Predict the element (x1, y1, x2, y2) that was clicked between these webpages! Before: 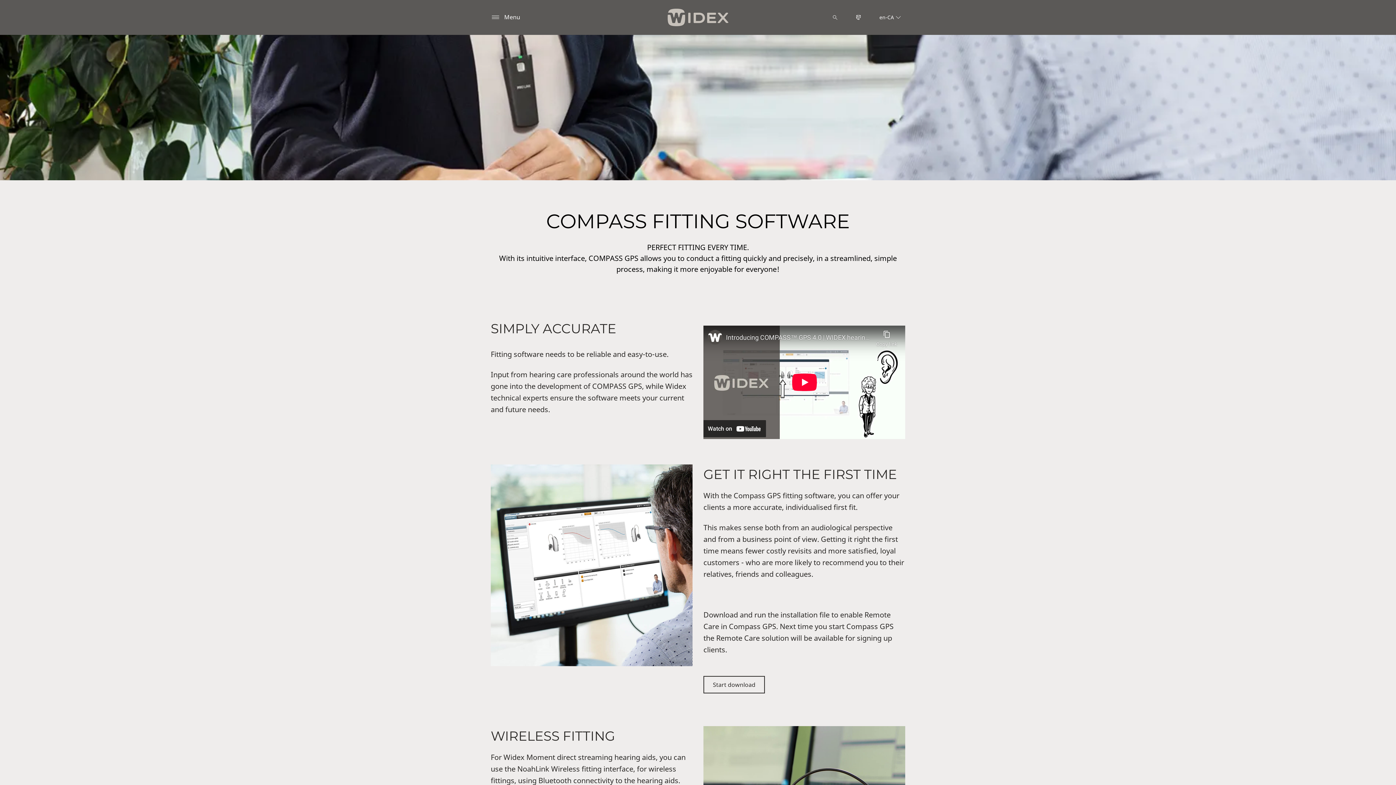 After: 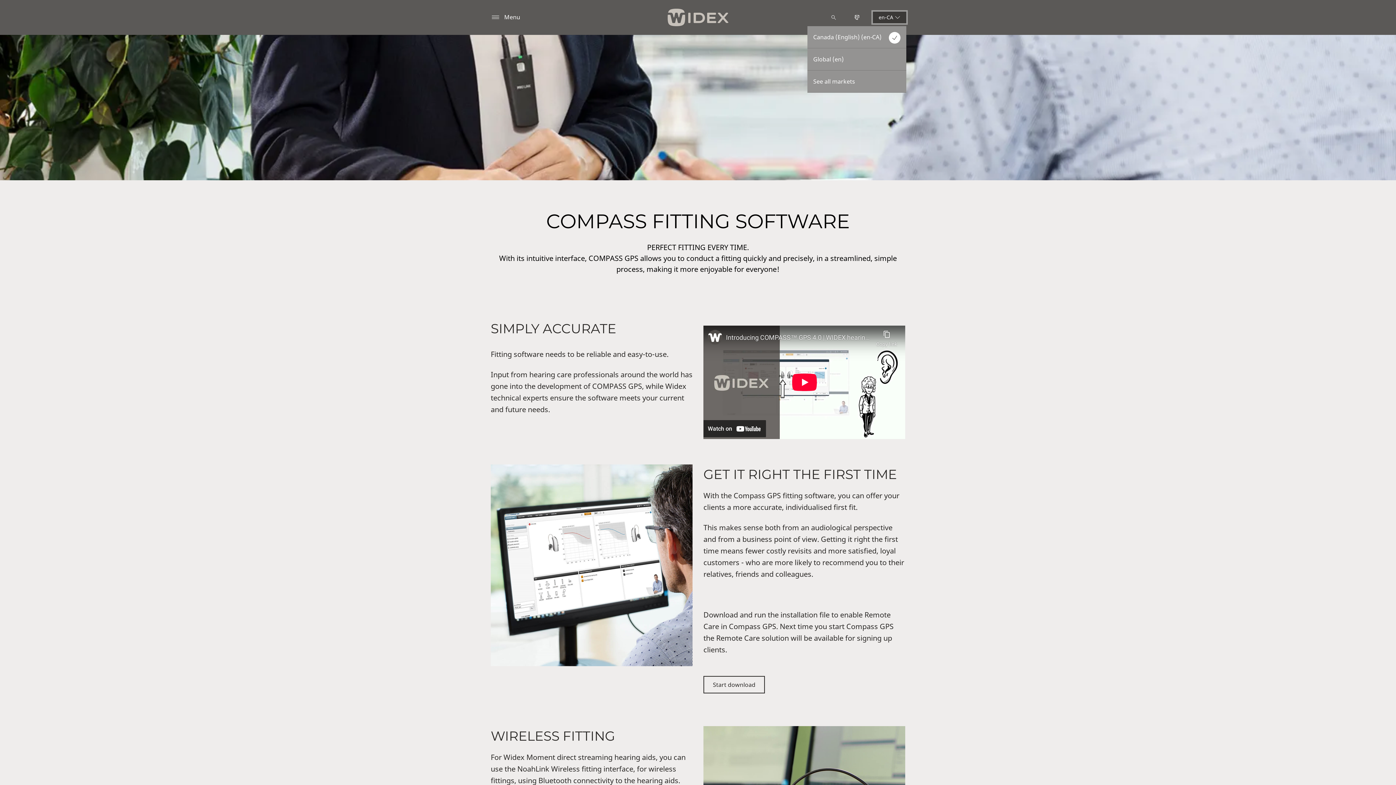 Action: bbox: (873, 10, 908, 24) label: en-CA